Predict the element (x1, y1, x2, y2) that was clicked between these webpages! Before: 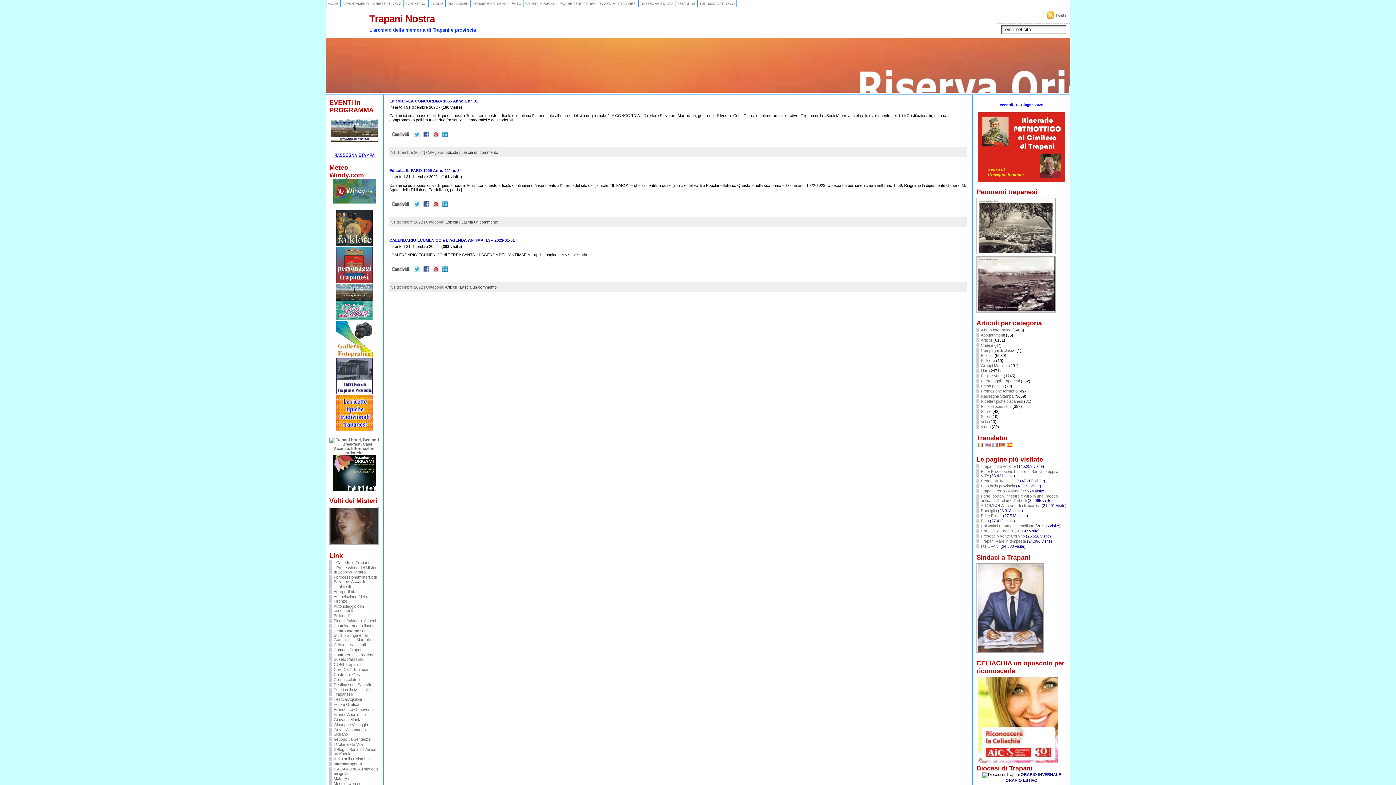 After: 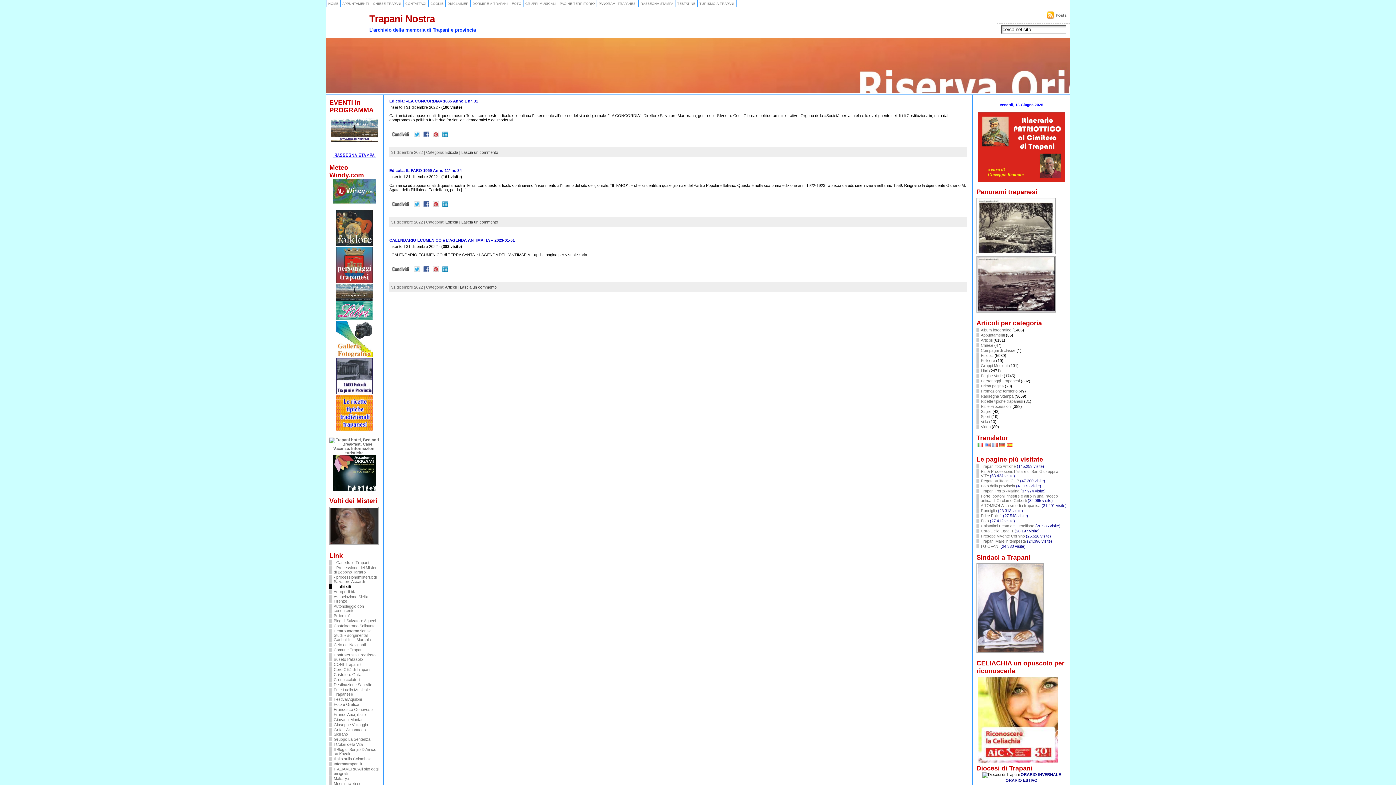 Action: bbox: (329, 584, 379, 588) label: … altri siti …